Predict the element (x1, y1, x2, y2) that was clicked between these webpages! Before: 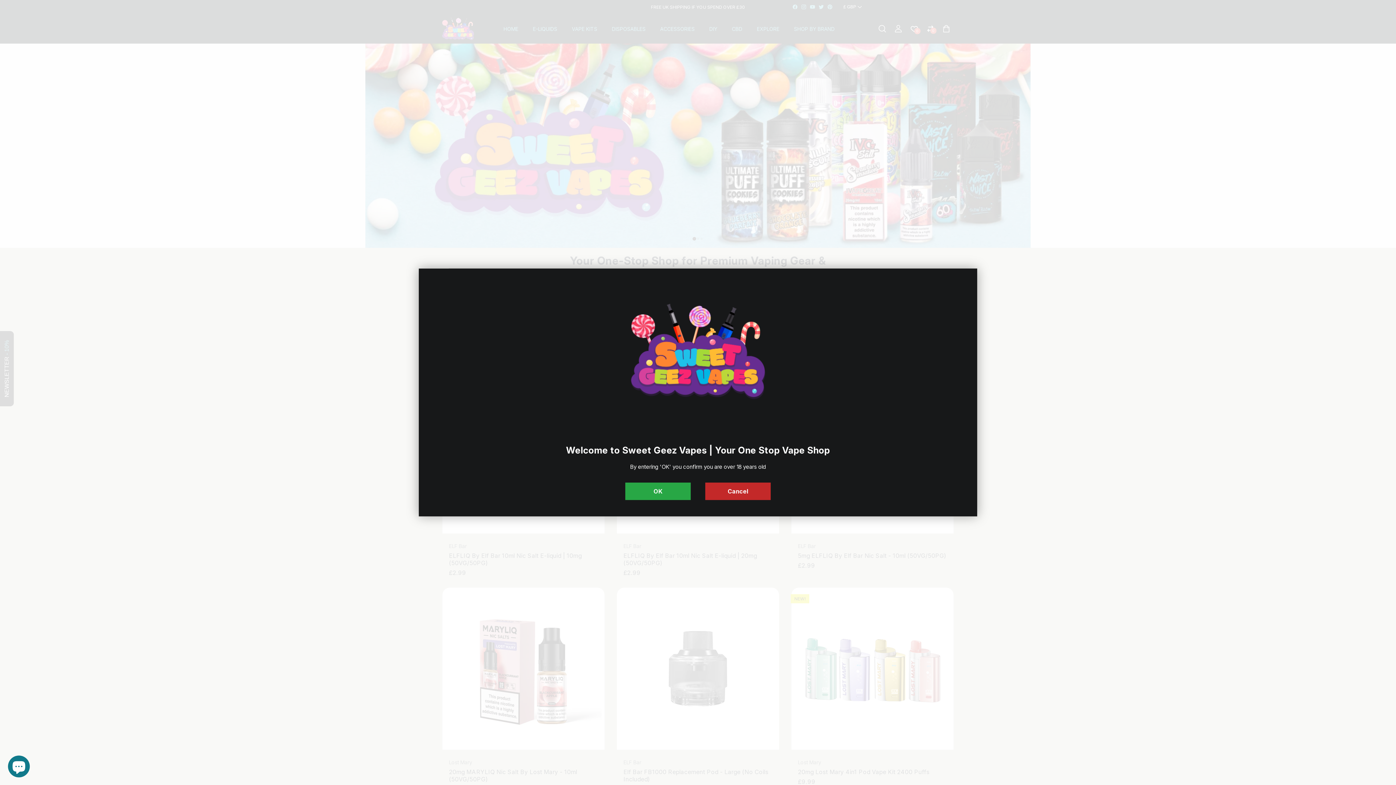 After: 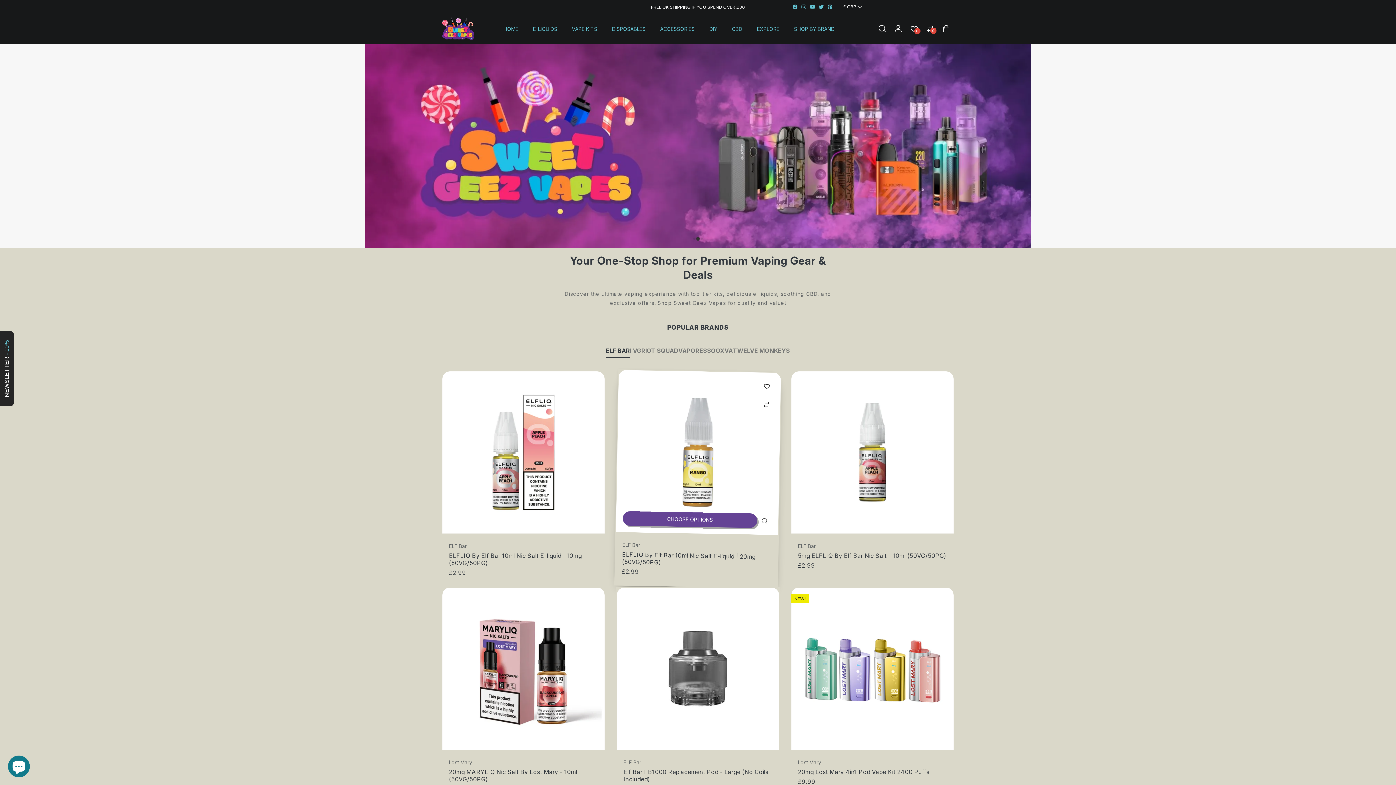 Action: label: OK bbox: (625, 482, 690, 500)